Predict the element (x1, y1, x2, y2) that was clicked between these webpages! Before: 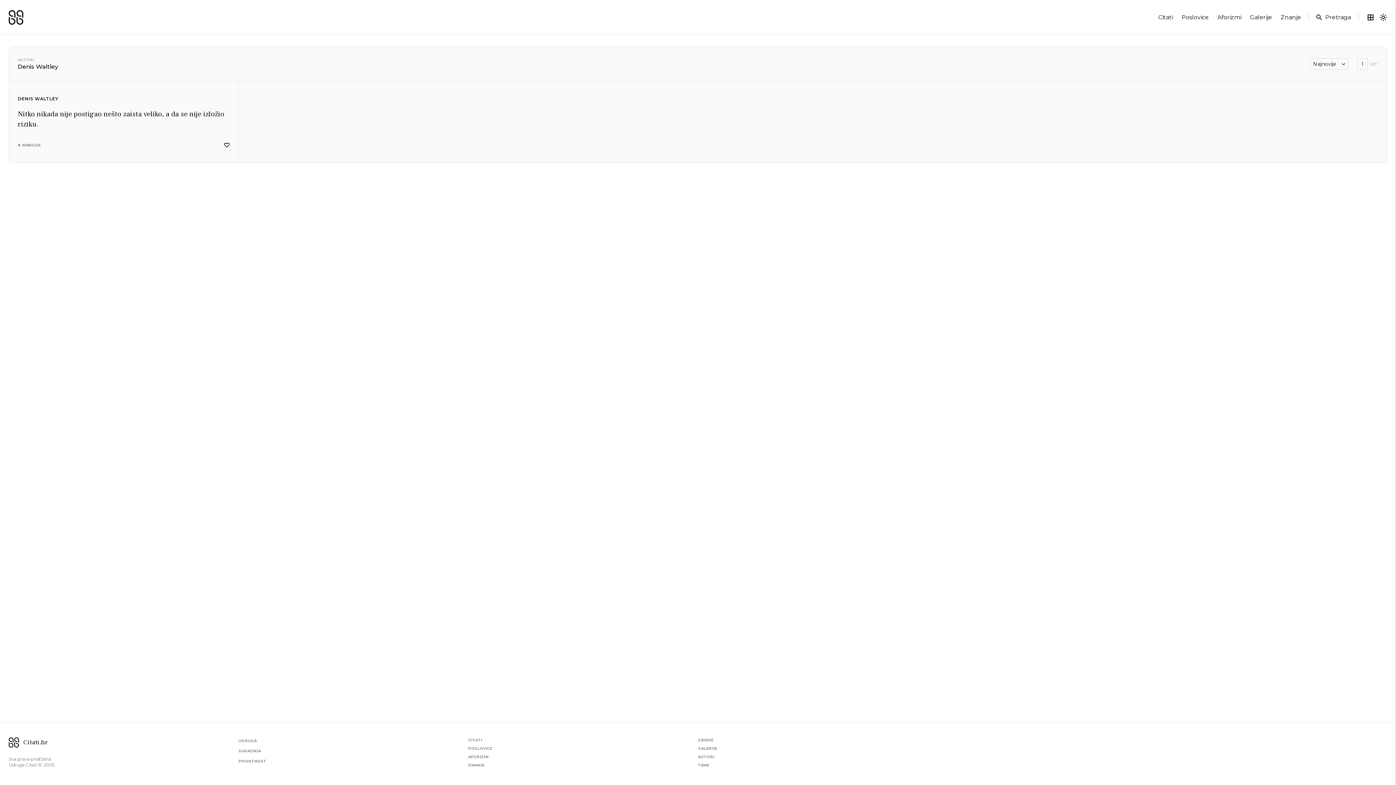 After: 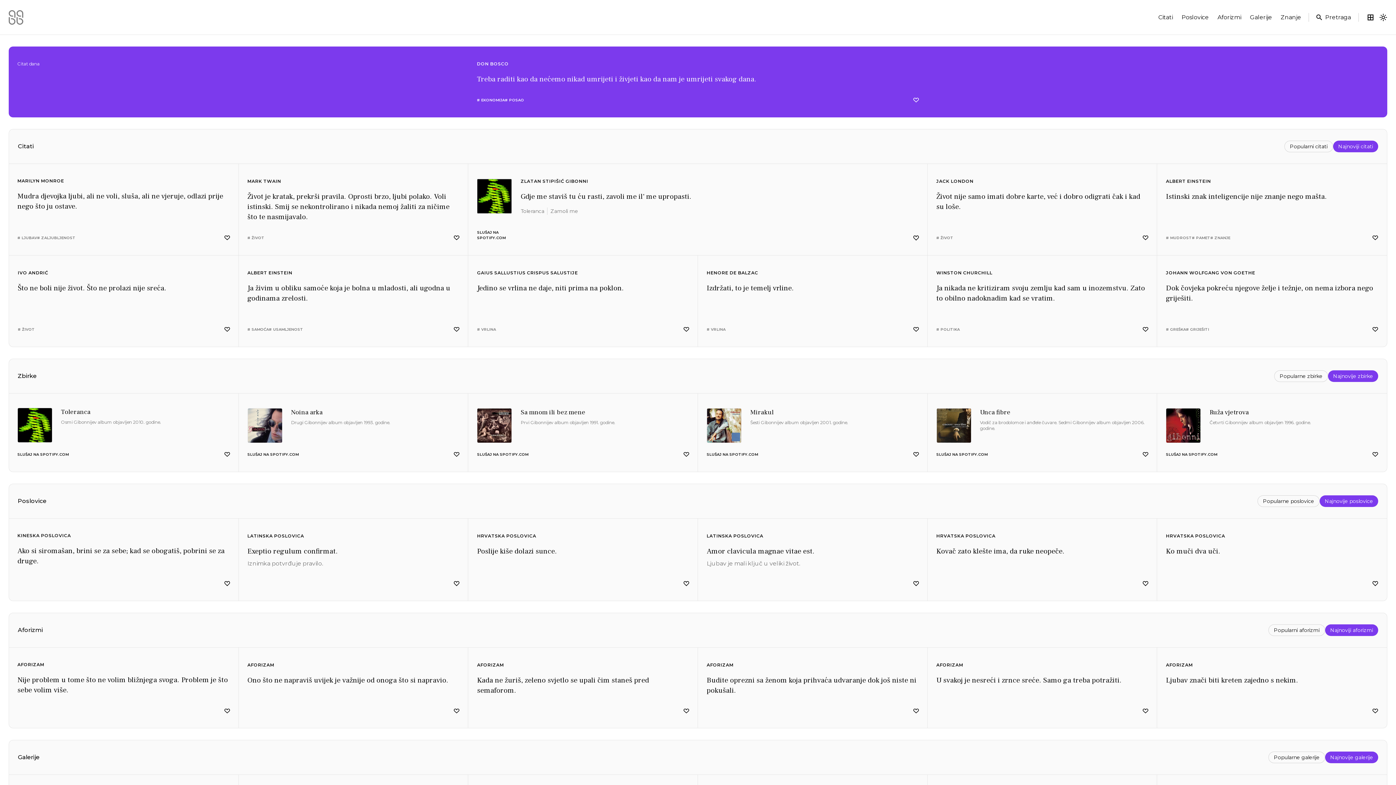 Action: bbox: (8, 10, 23, 24)